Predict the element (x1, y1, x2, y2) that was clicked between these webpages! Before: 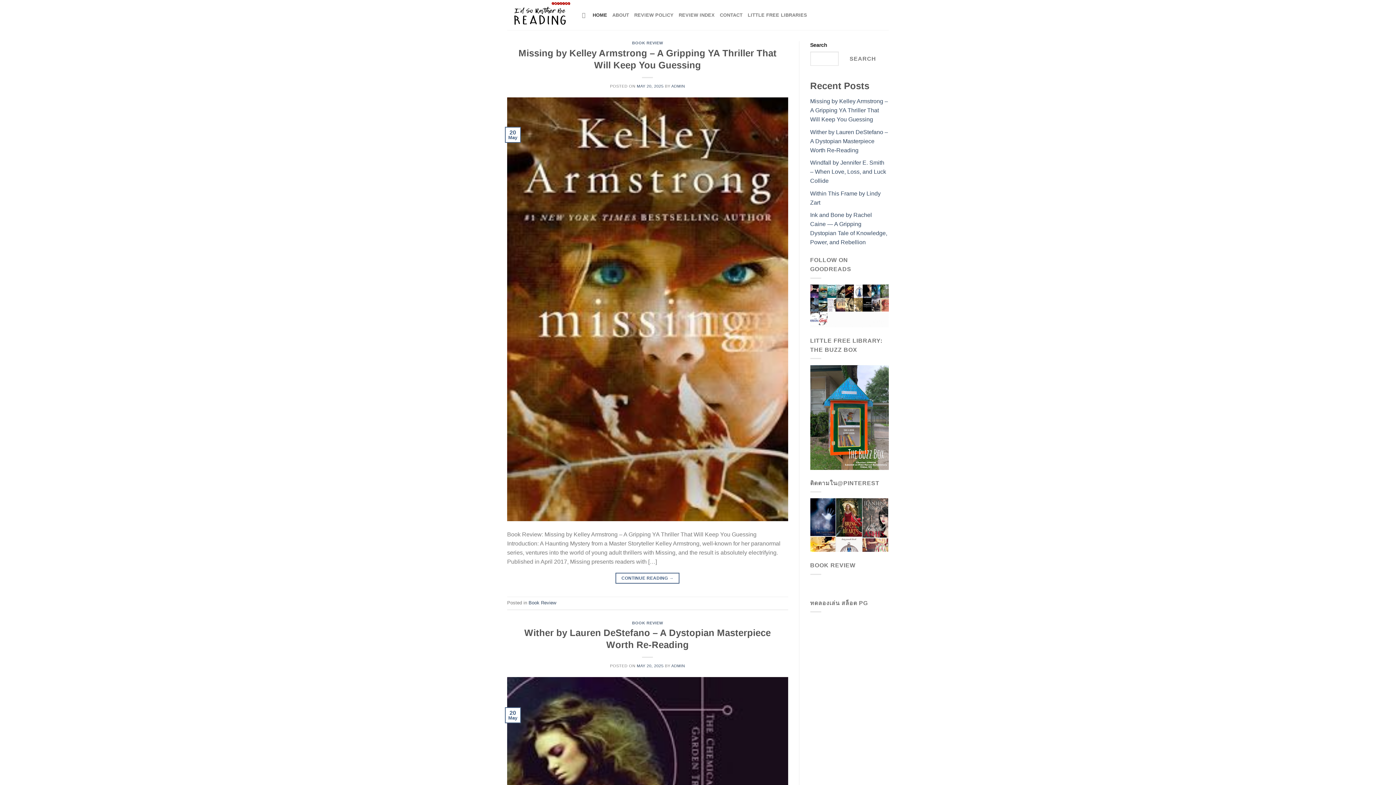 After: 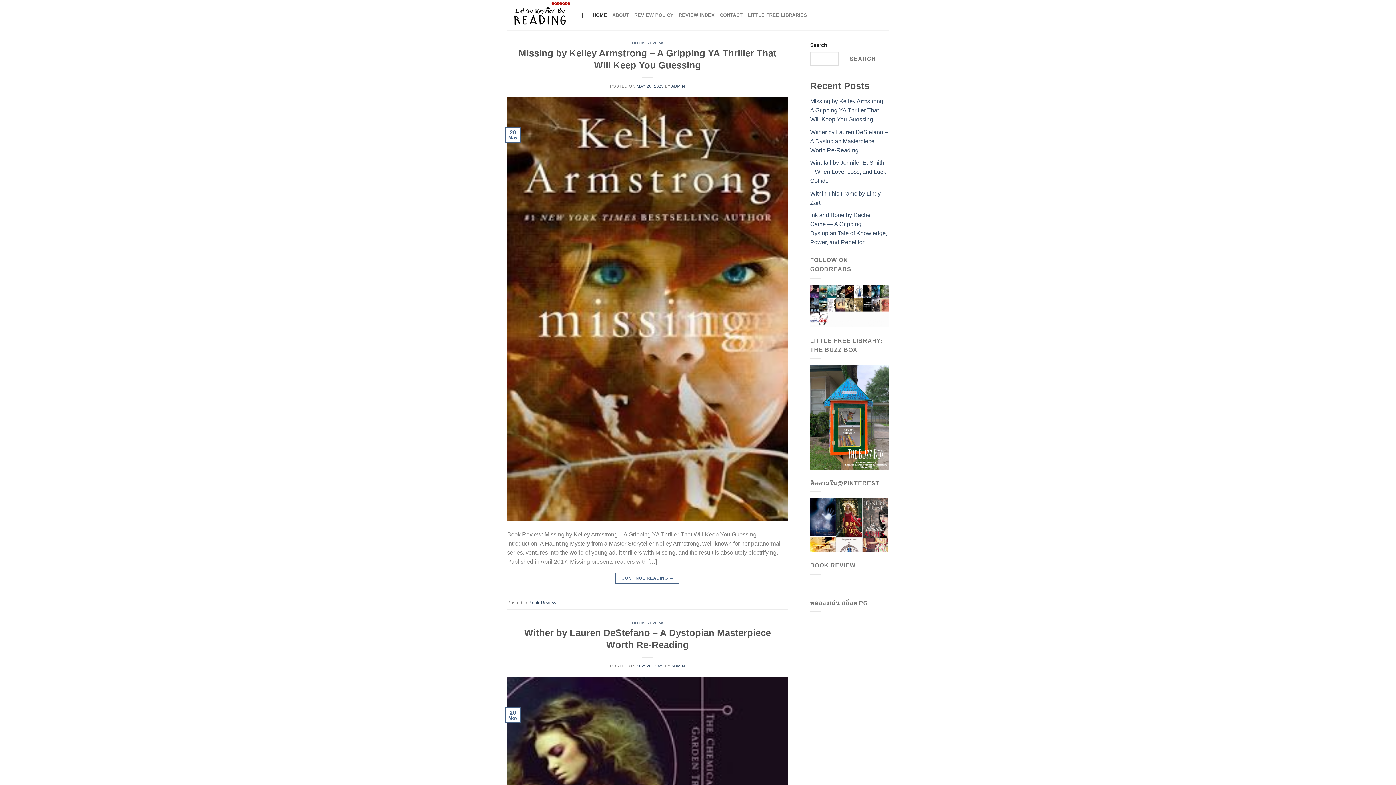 Action: label: Search bbox: (582, 8, 587, 22)